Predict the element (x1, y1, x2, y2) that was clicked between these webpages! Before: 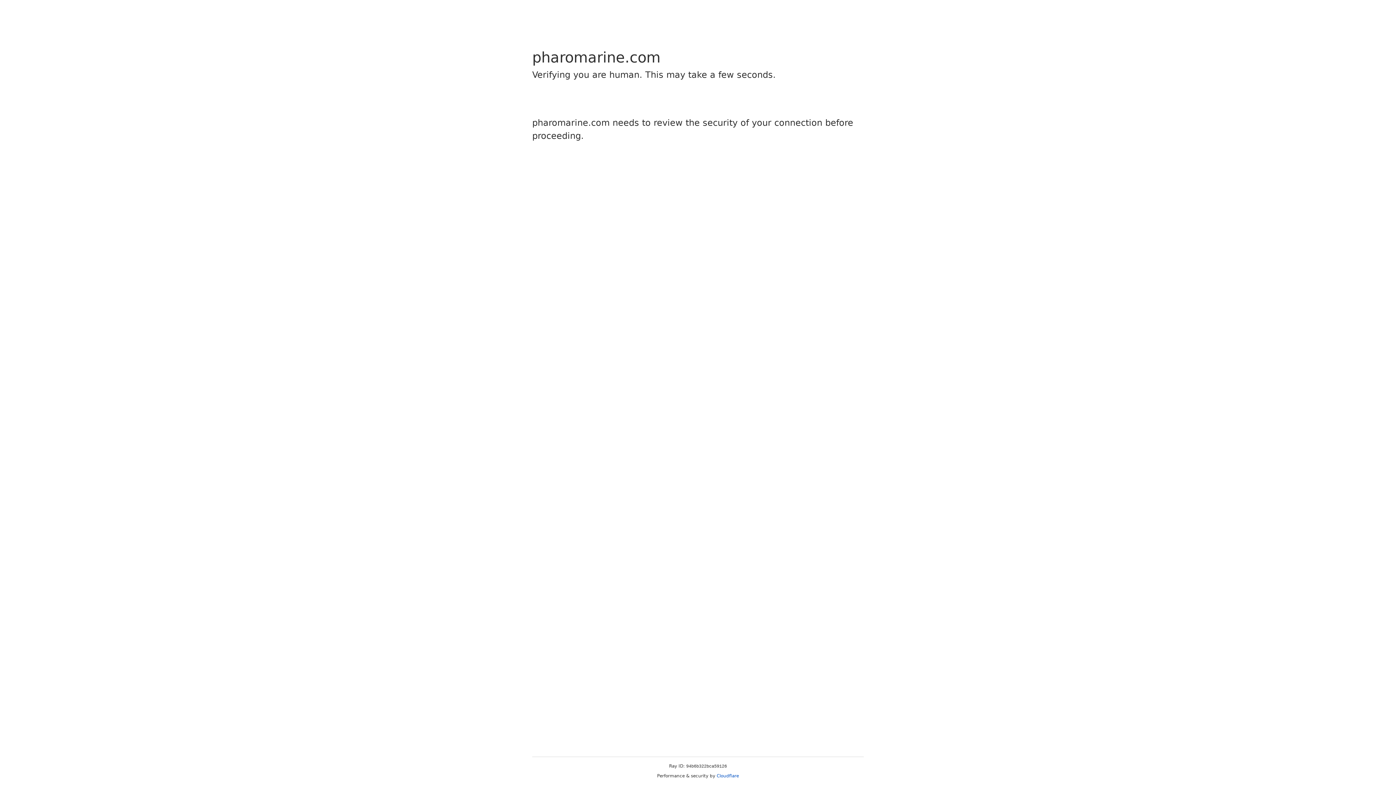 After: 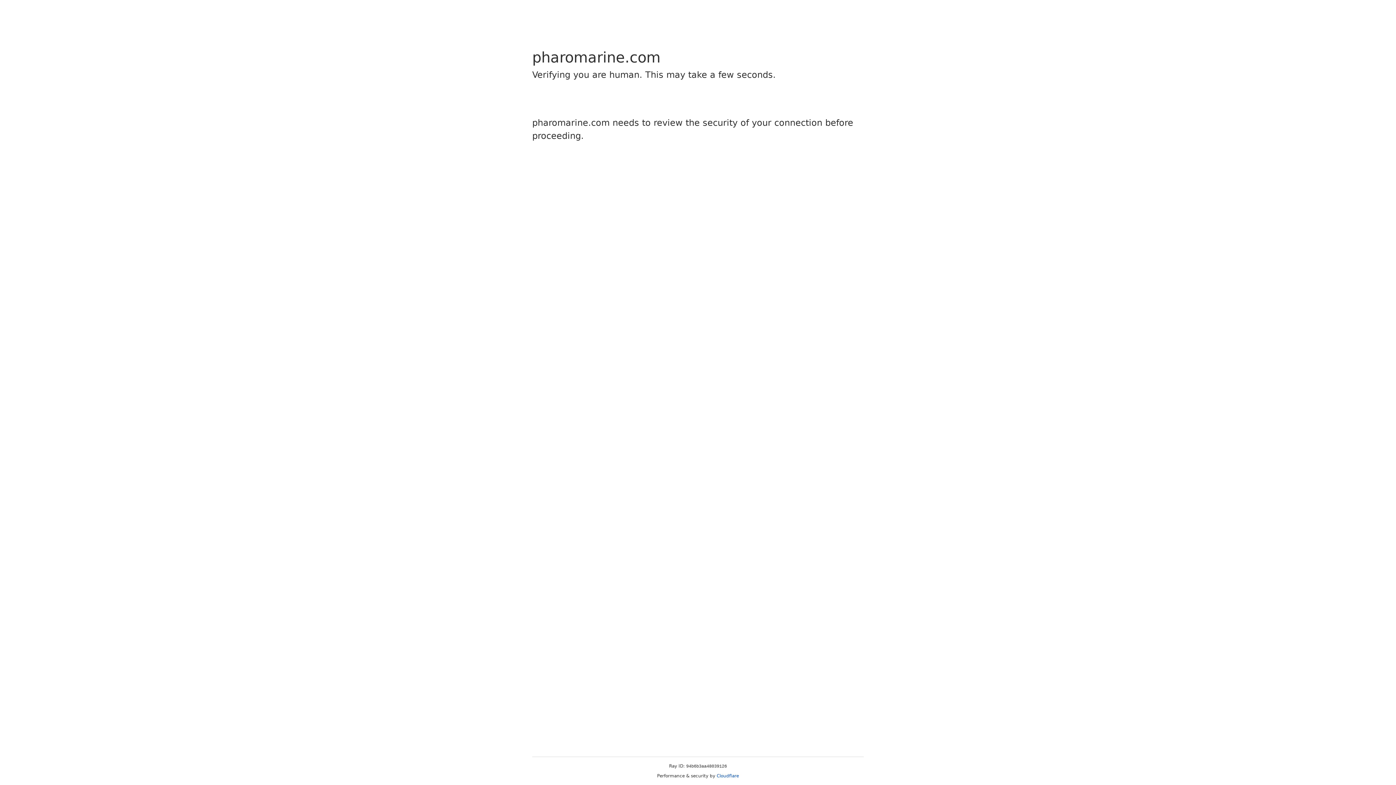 Action: label: Cloudflare bbox: (716, 773, 739, 778)